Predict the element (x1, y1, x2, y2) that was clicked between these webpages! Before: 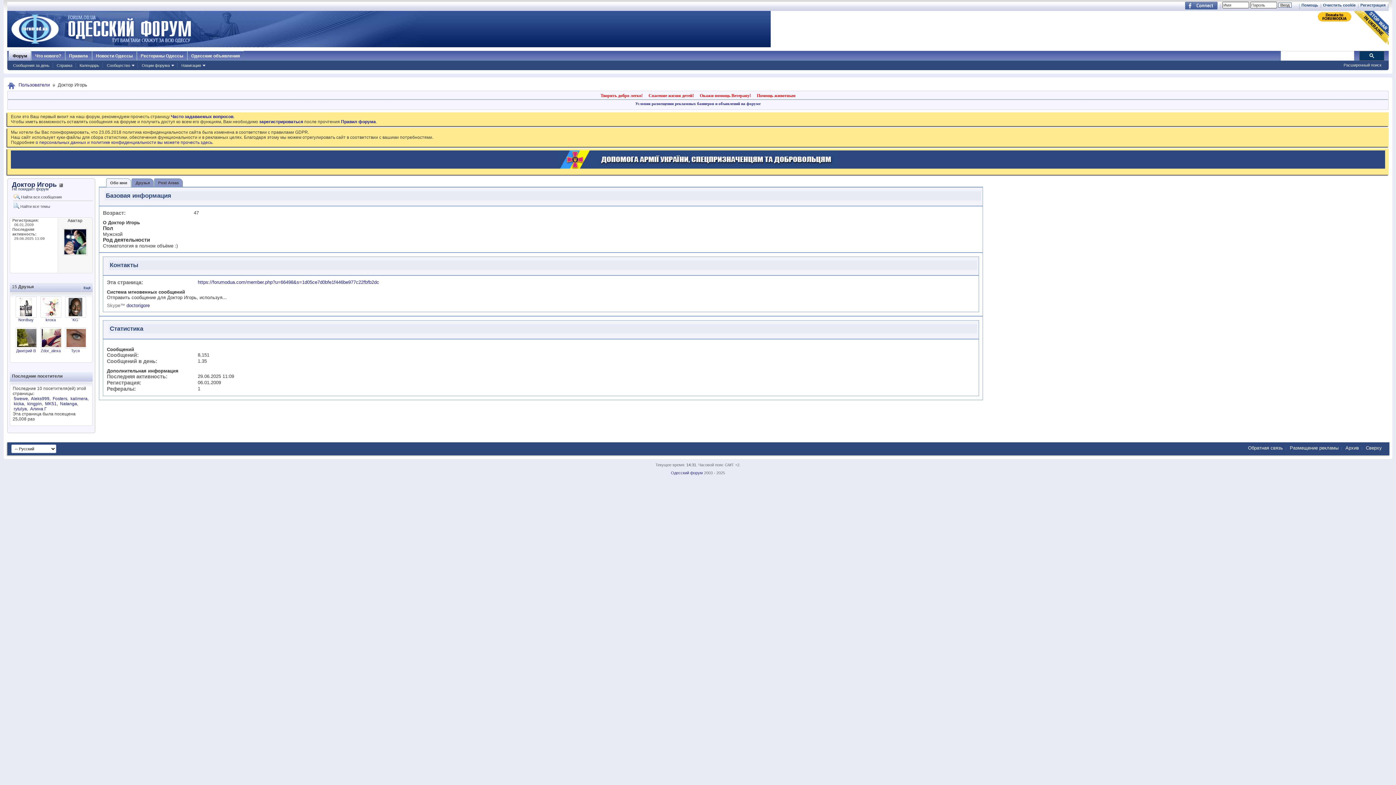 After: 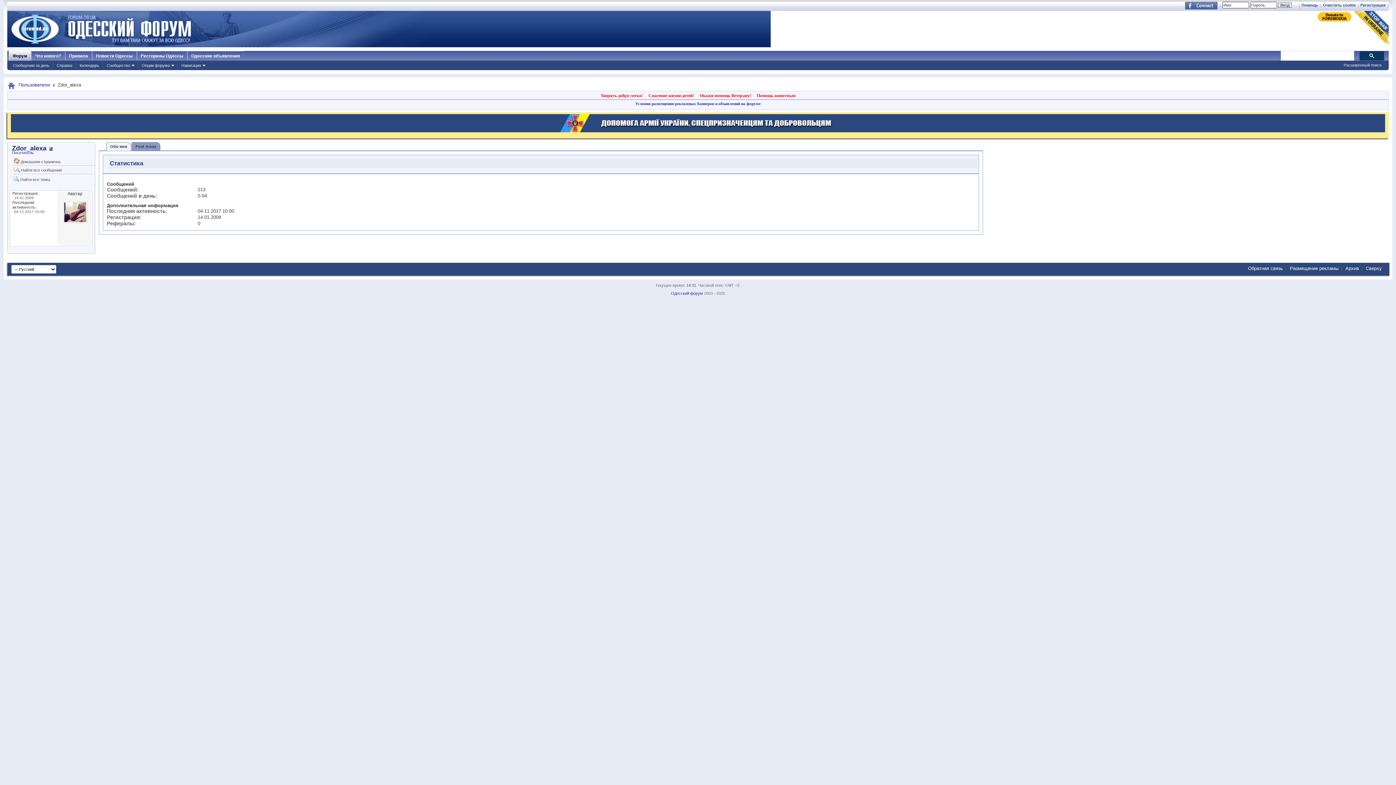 Action: bbox: (40, 327, 61, 348)